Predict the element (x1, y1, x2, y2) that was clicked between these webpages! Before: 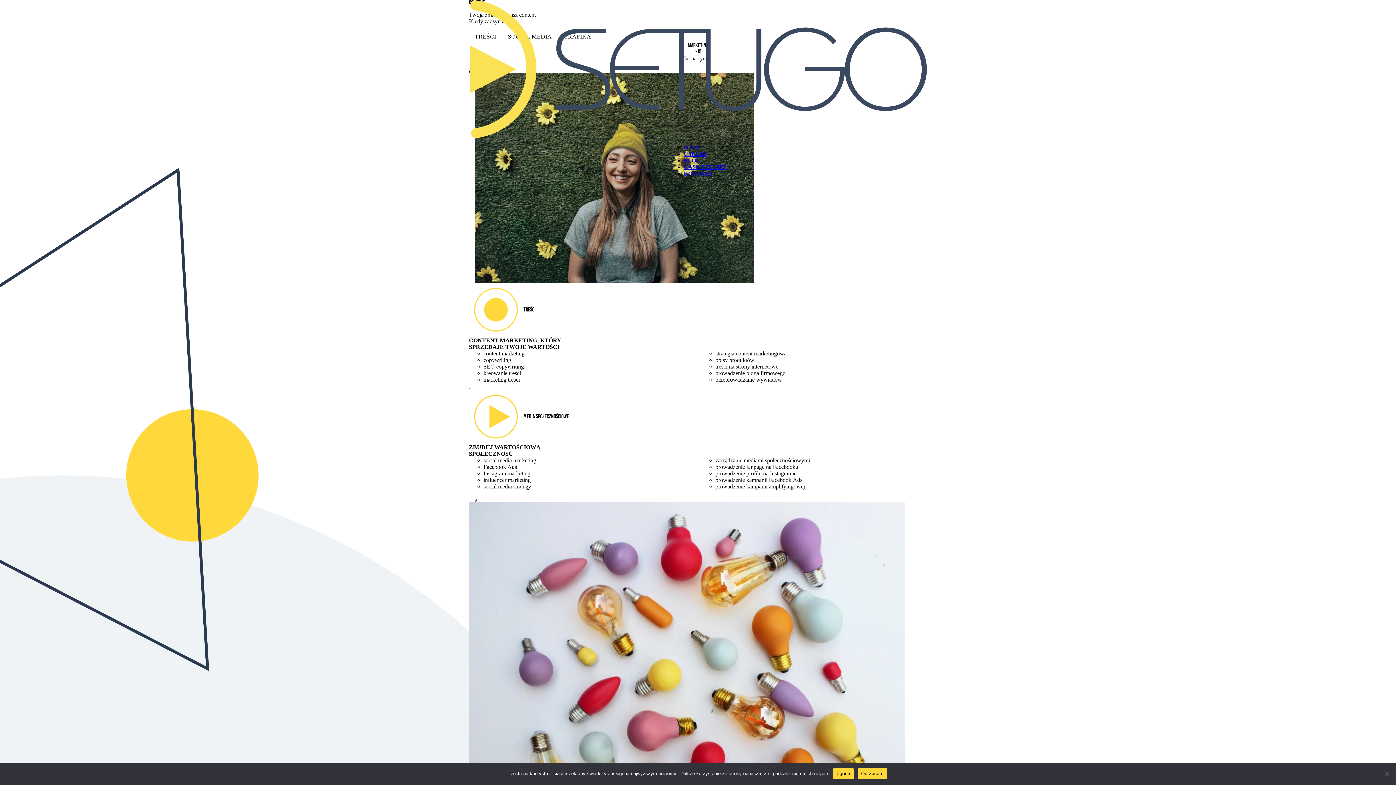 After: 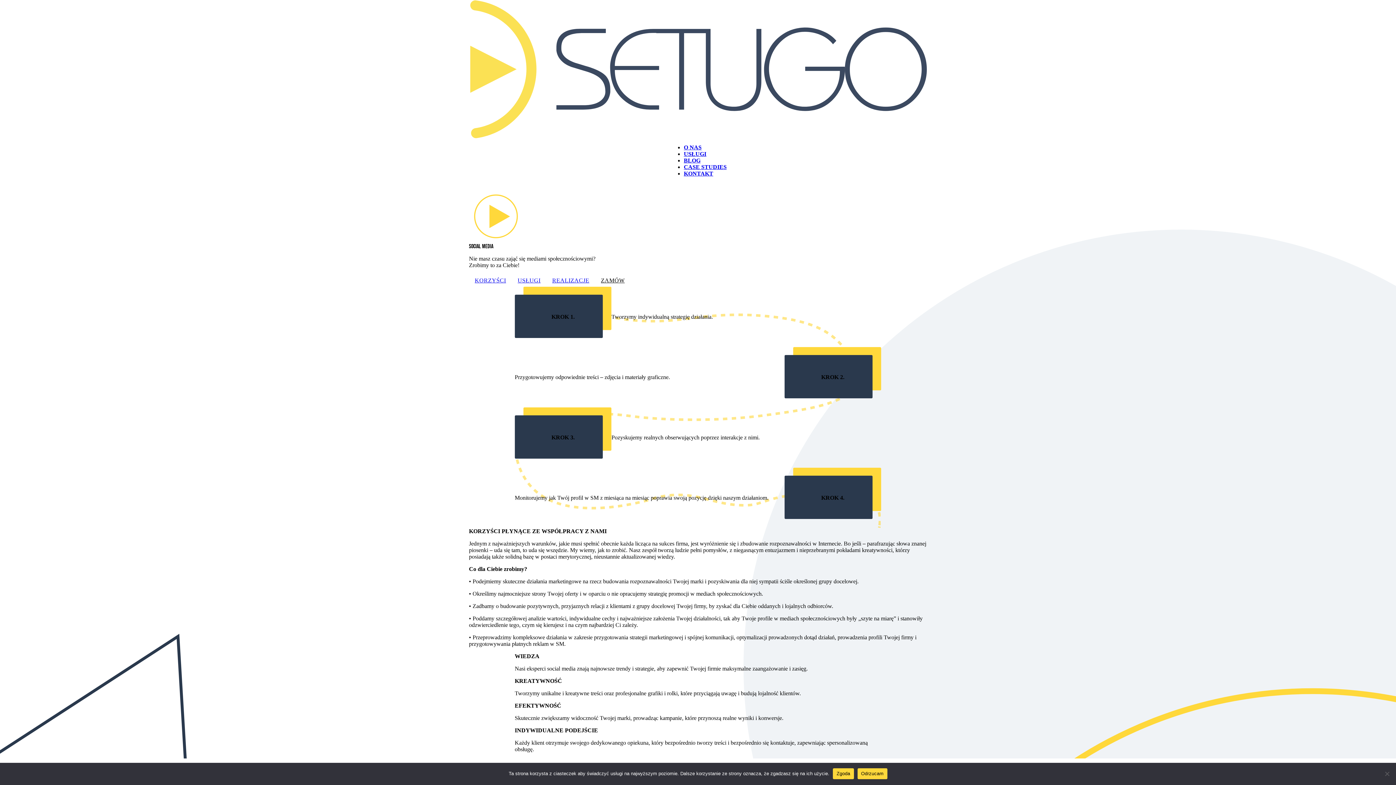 Action: bbox: (469, 490, 470, 496) label: Zobacz